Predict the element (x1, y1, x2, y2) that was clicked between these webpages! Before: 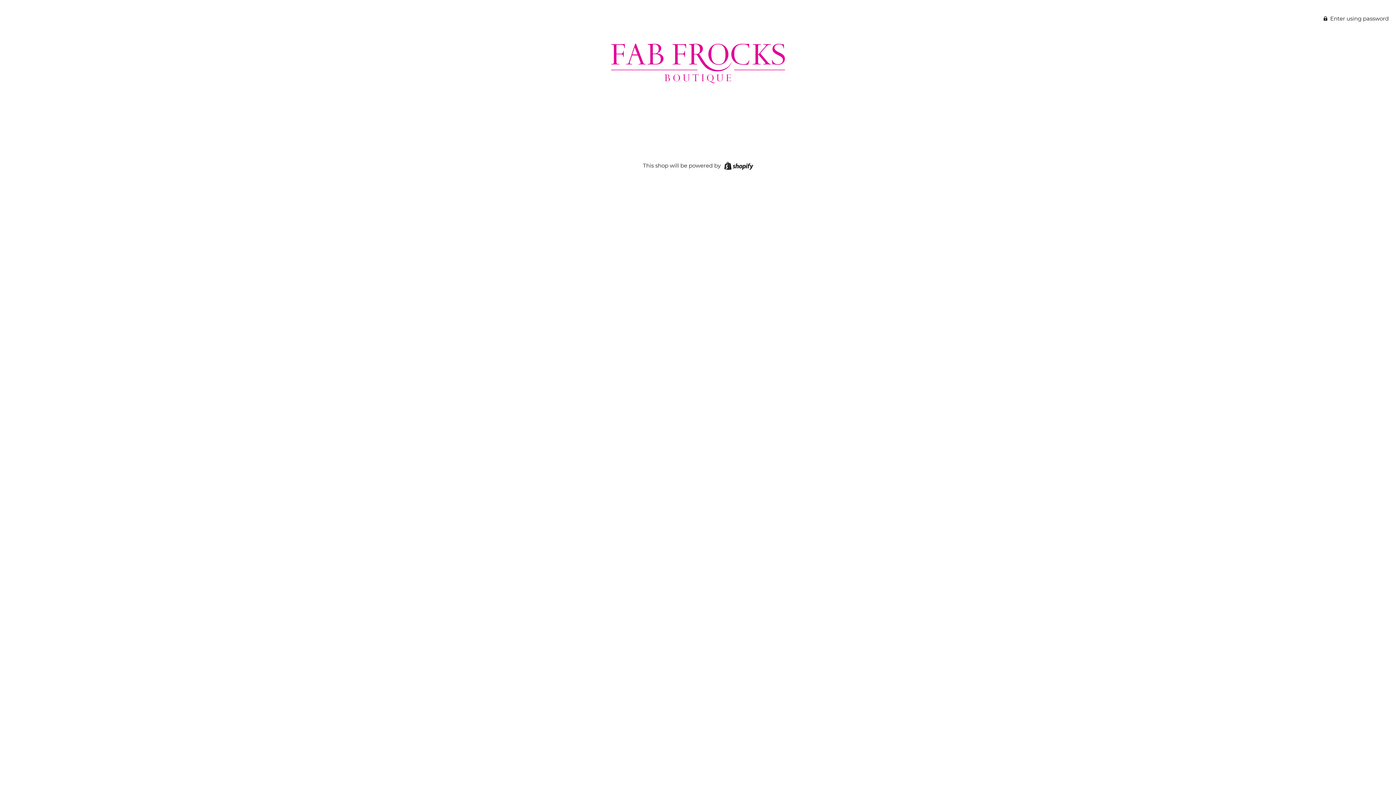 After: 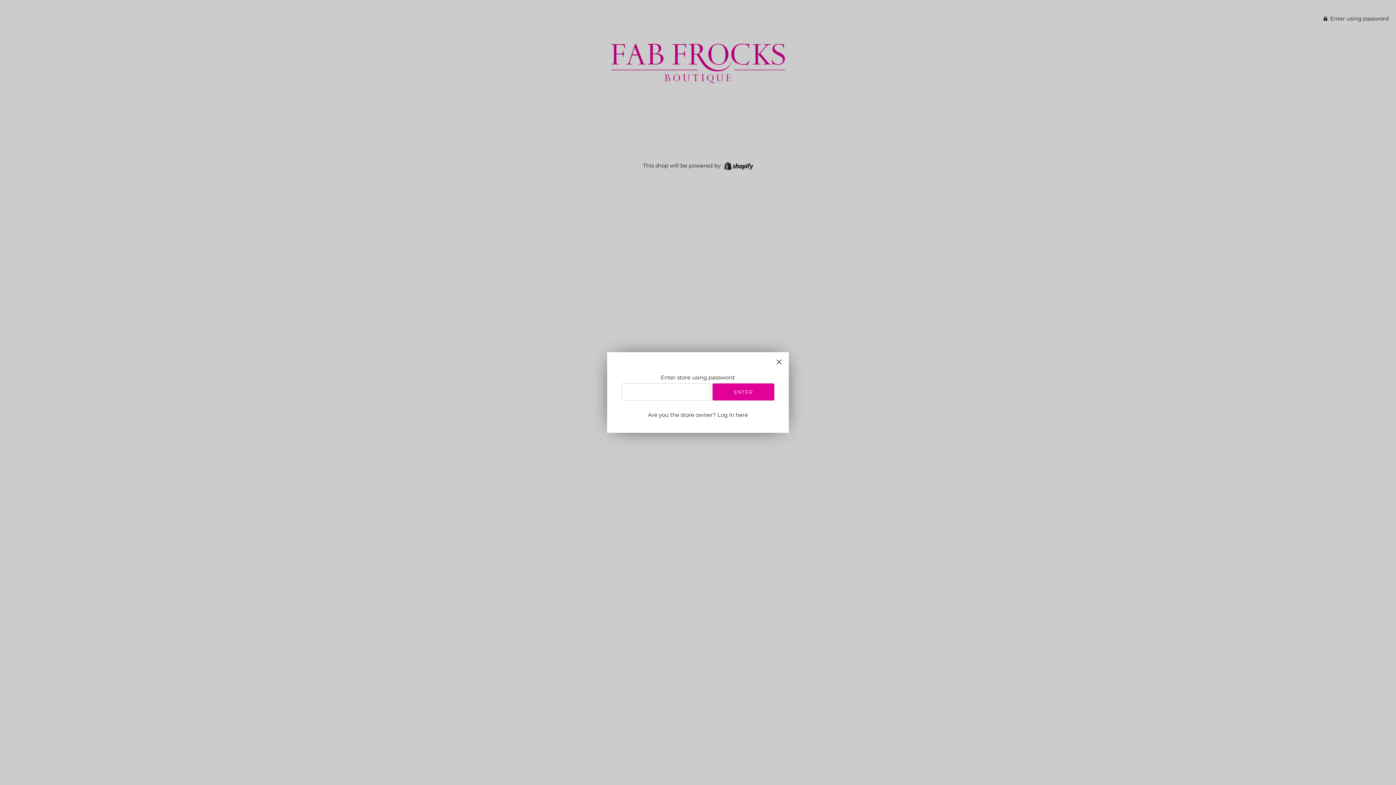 Action: bbox: (1324, 14, 1389, 21) label:  Enter using password